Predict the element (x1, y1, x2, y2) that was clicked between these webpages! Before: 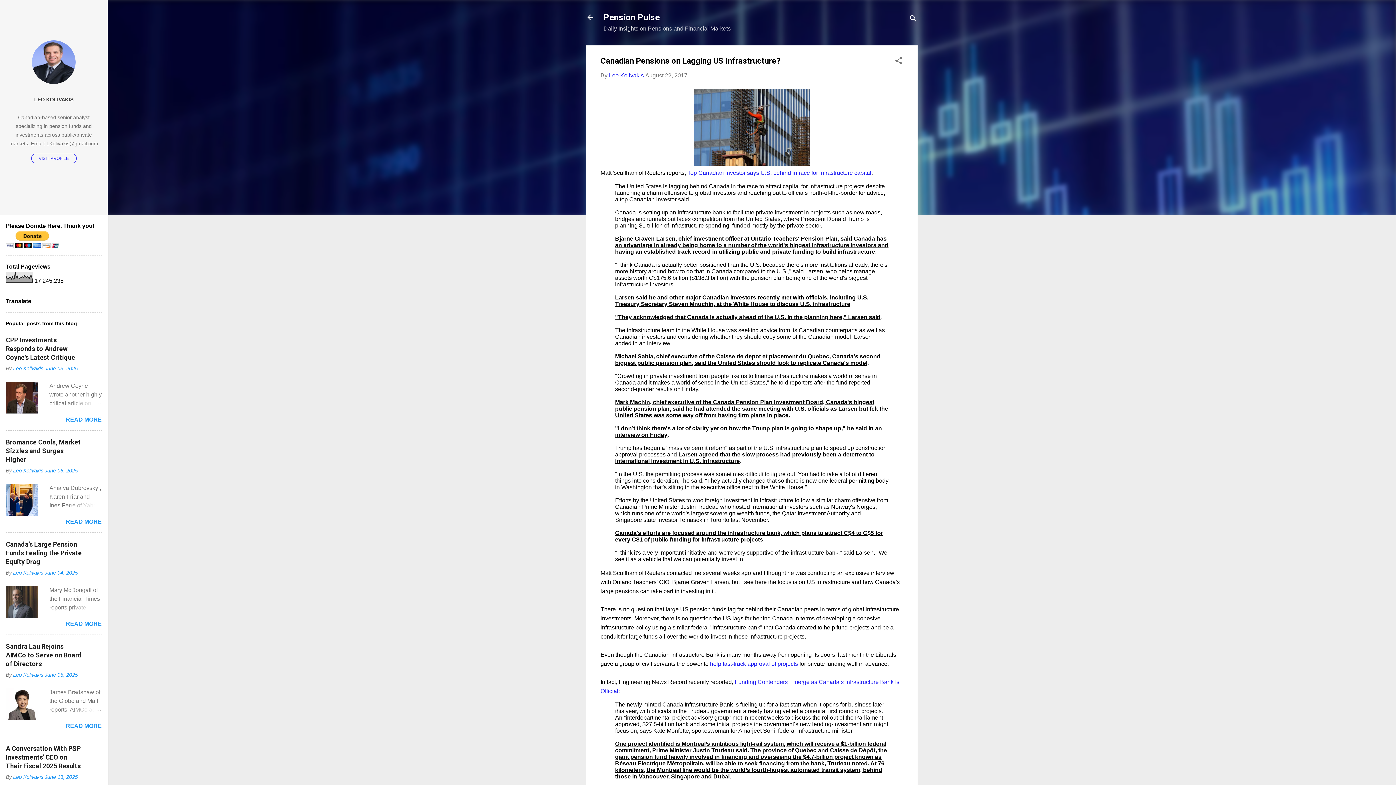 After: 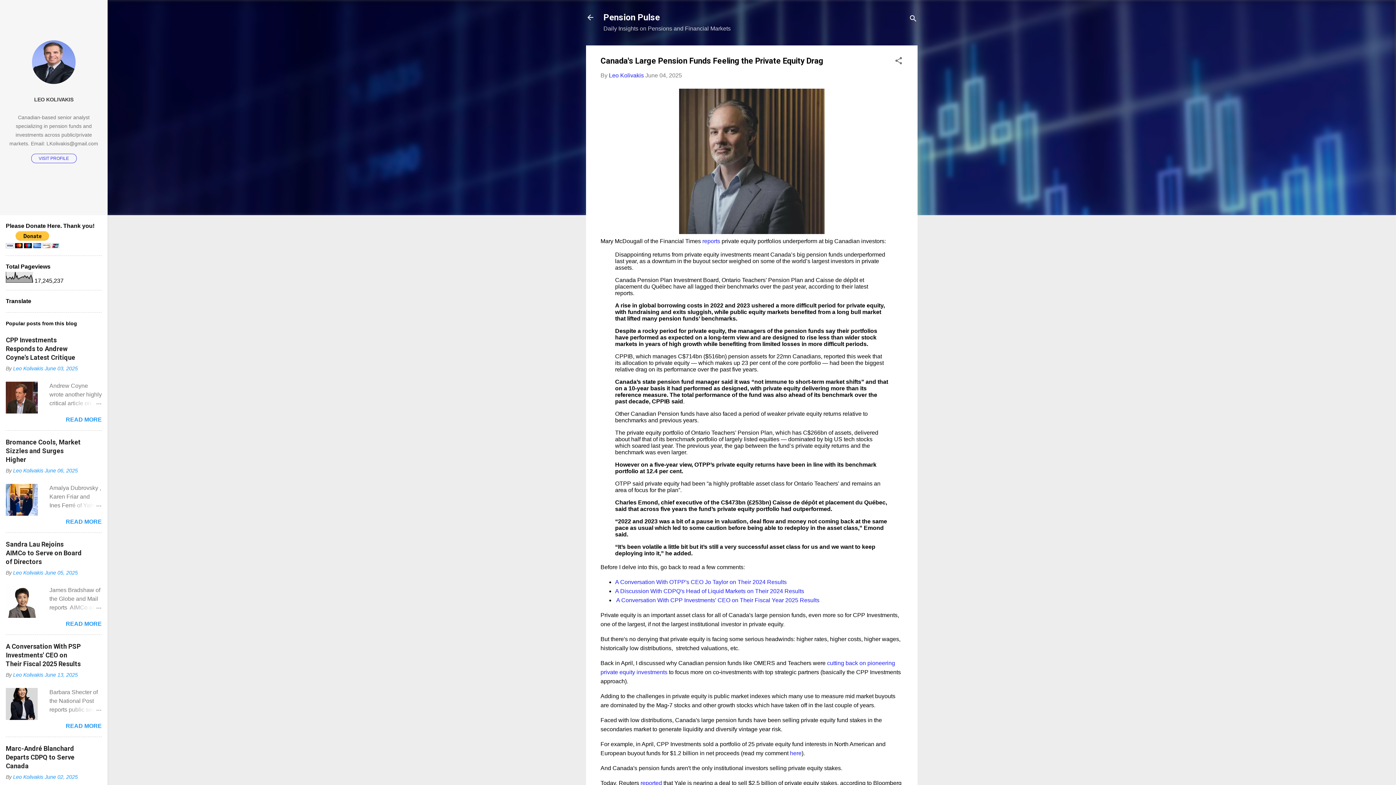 Action: bbox: (66, 603, 101, 612)